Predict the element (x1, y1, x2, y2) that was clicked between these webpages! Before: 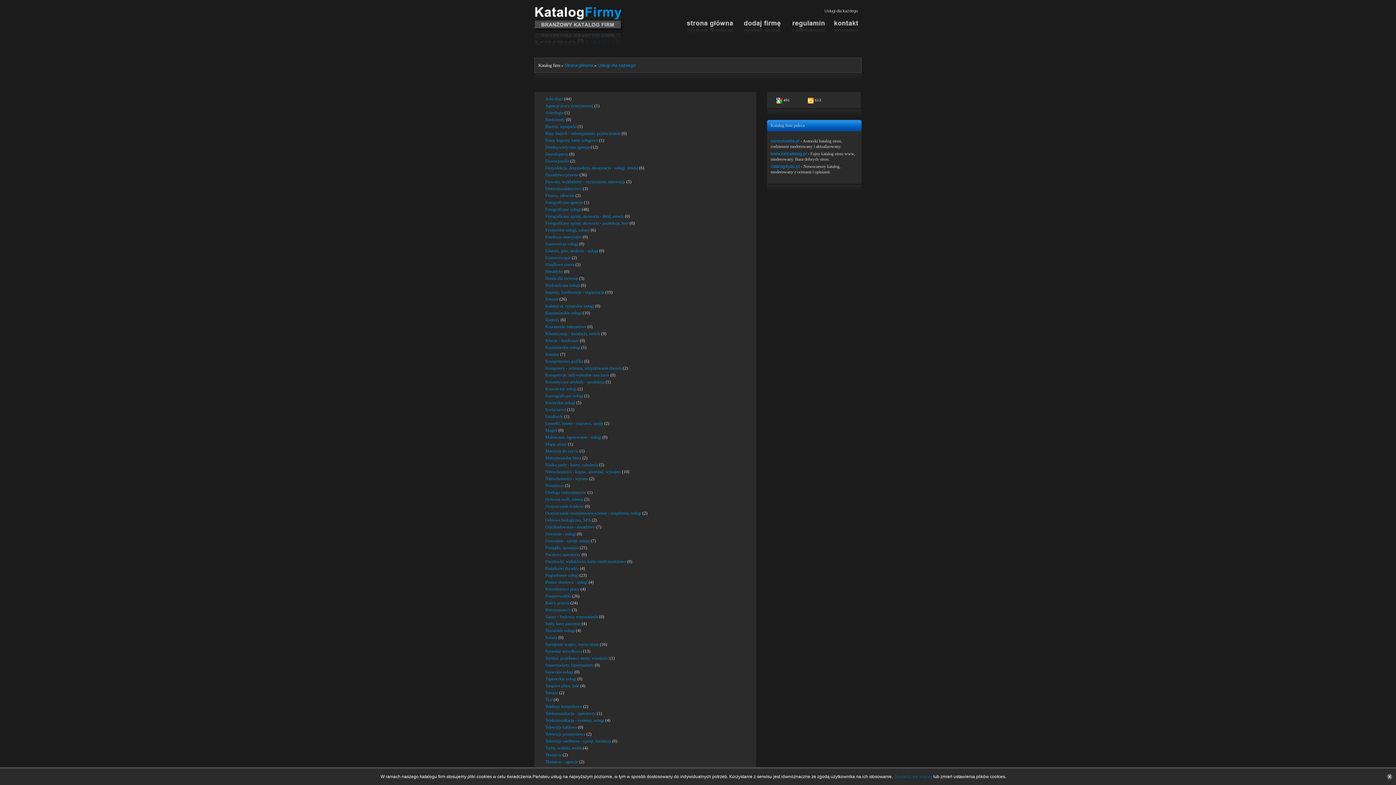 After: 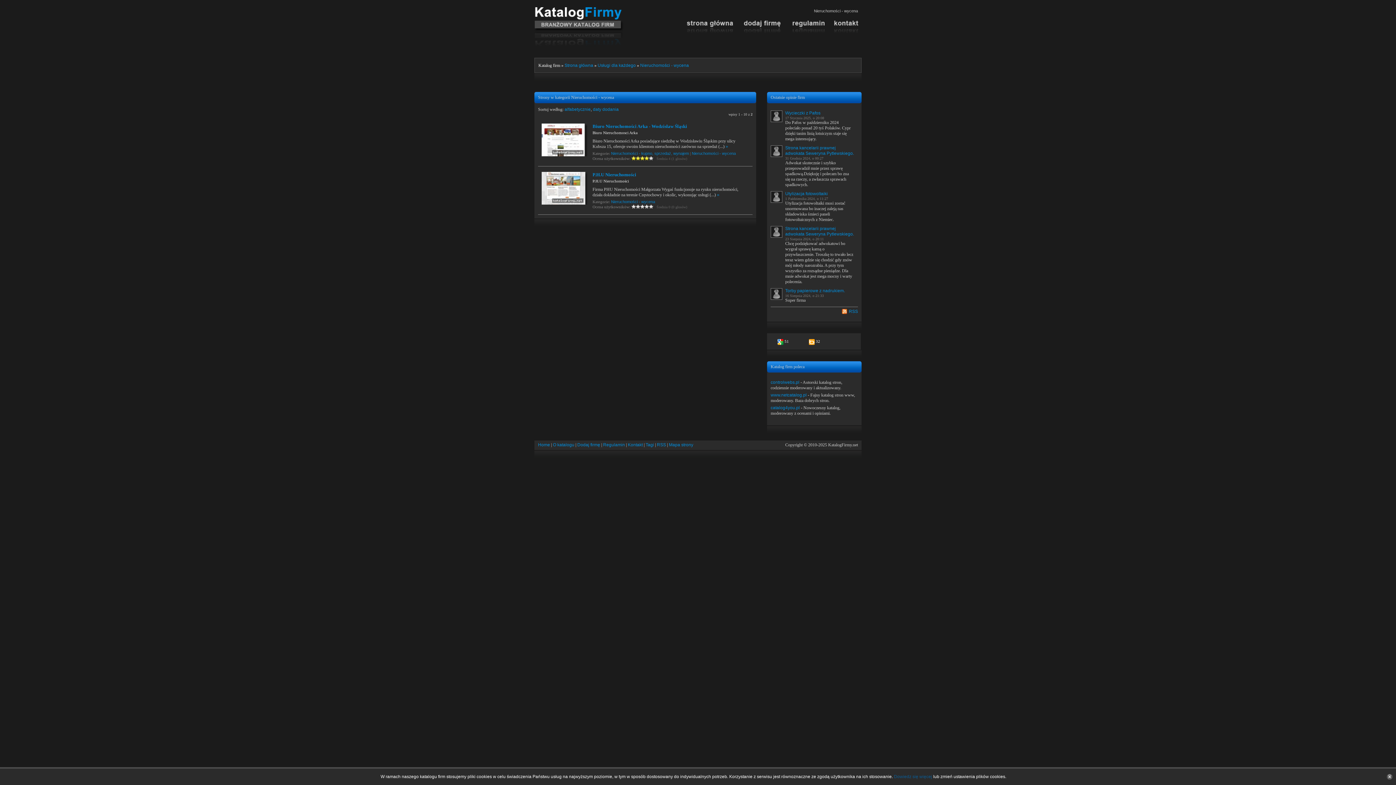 Action: bbox: (545, 476, 588, 481) label: Nieruchomości - wycena